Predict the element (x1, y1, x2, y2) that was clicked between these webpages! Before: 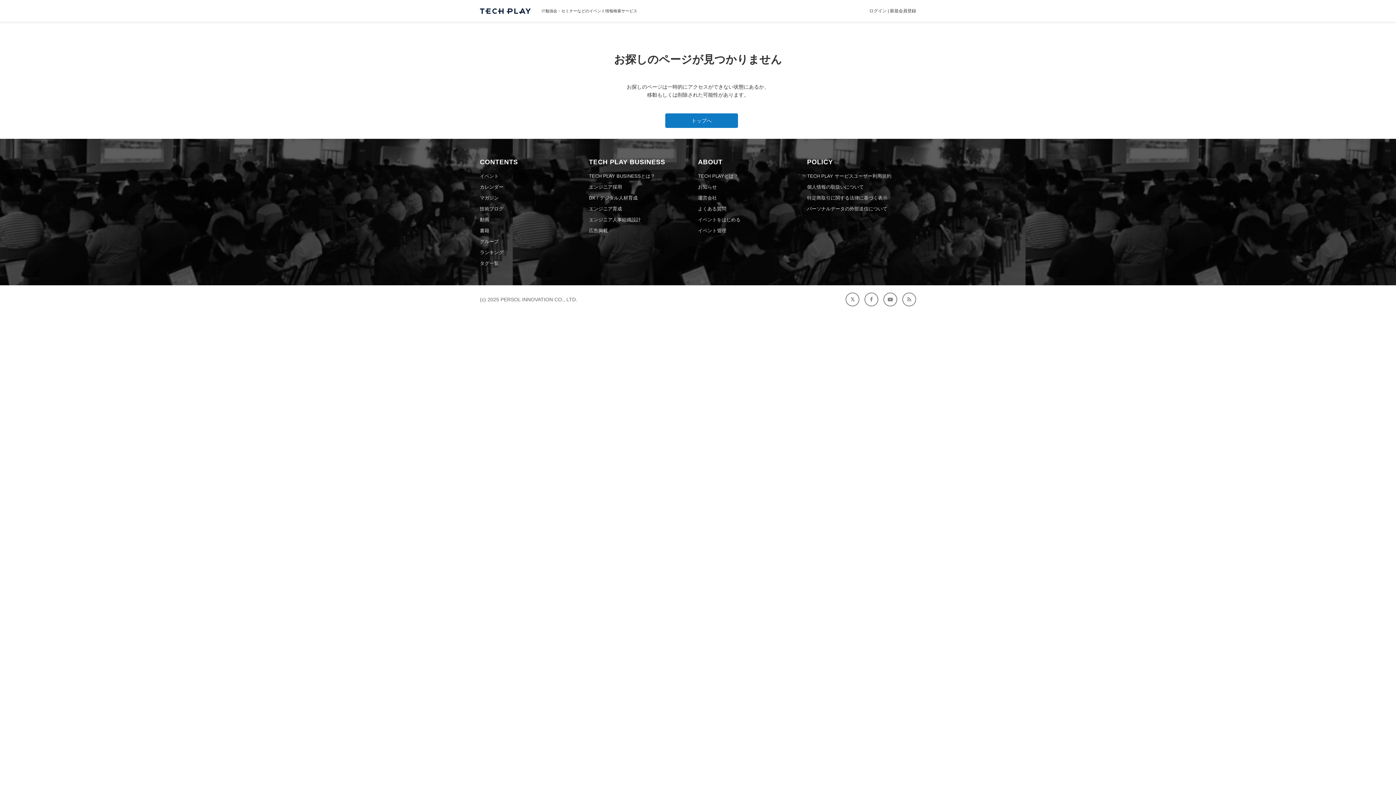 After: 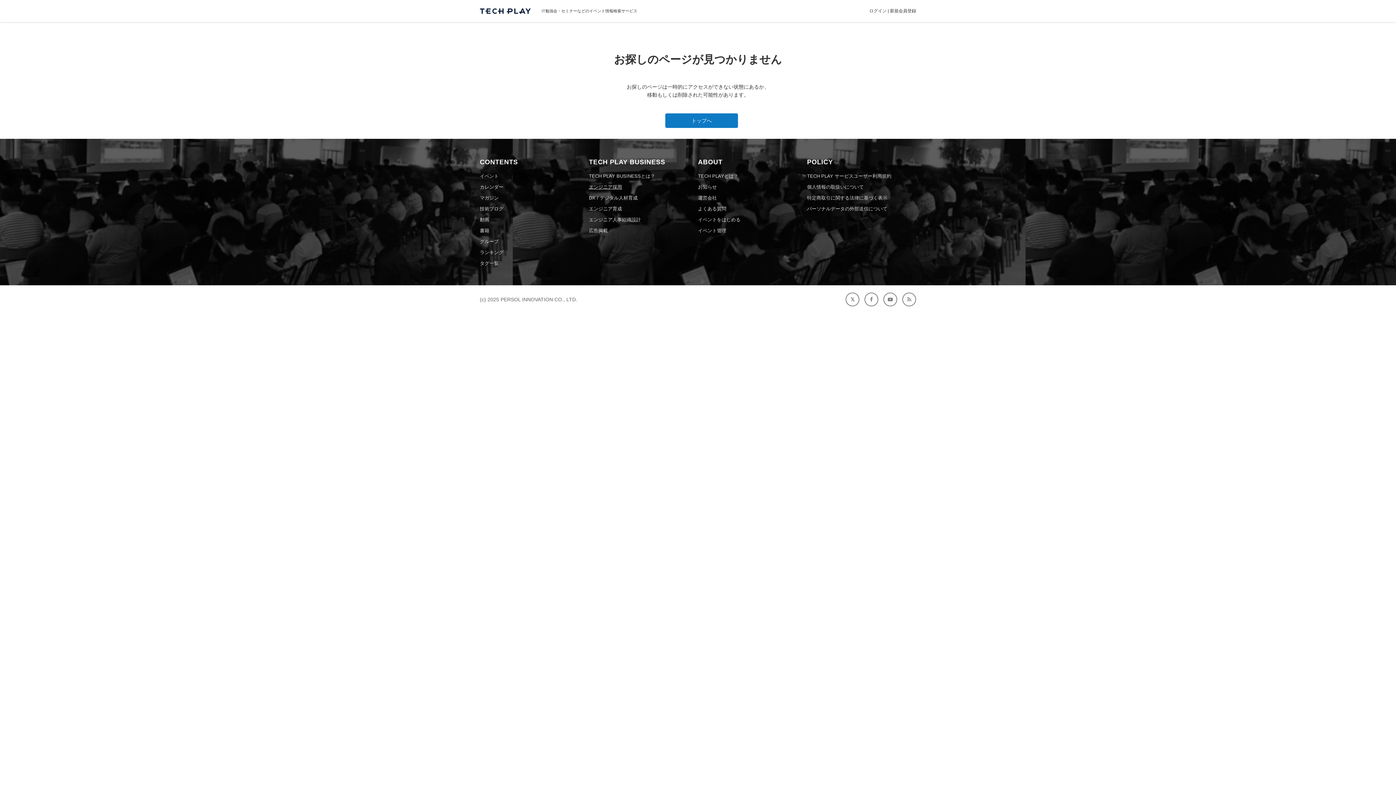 Action: label: エンジニア採用 bbox: (589, 184, 622, 189)